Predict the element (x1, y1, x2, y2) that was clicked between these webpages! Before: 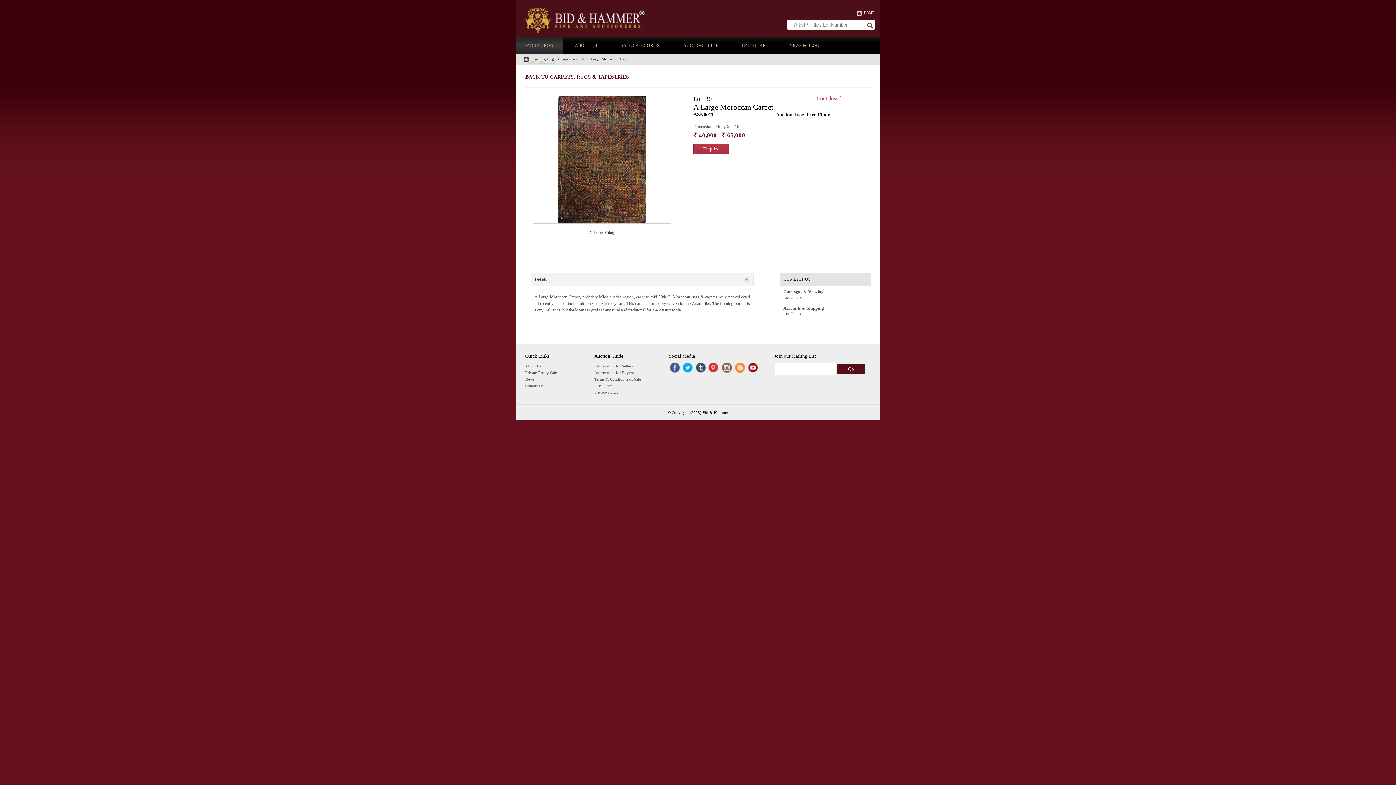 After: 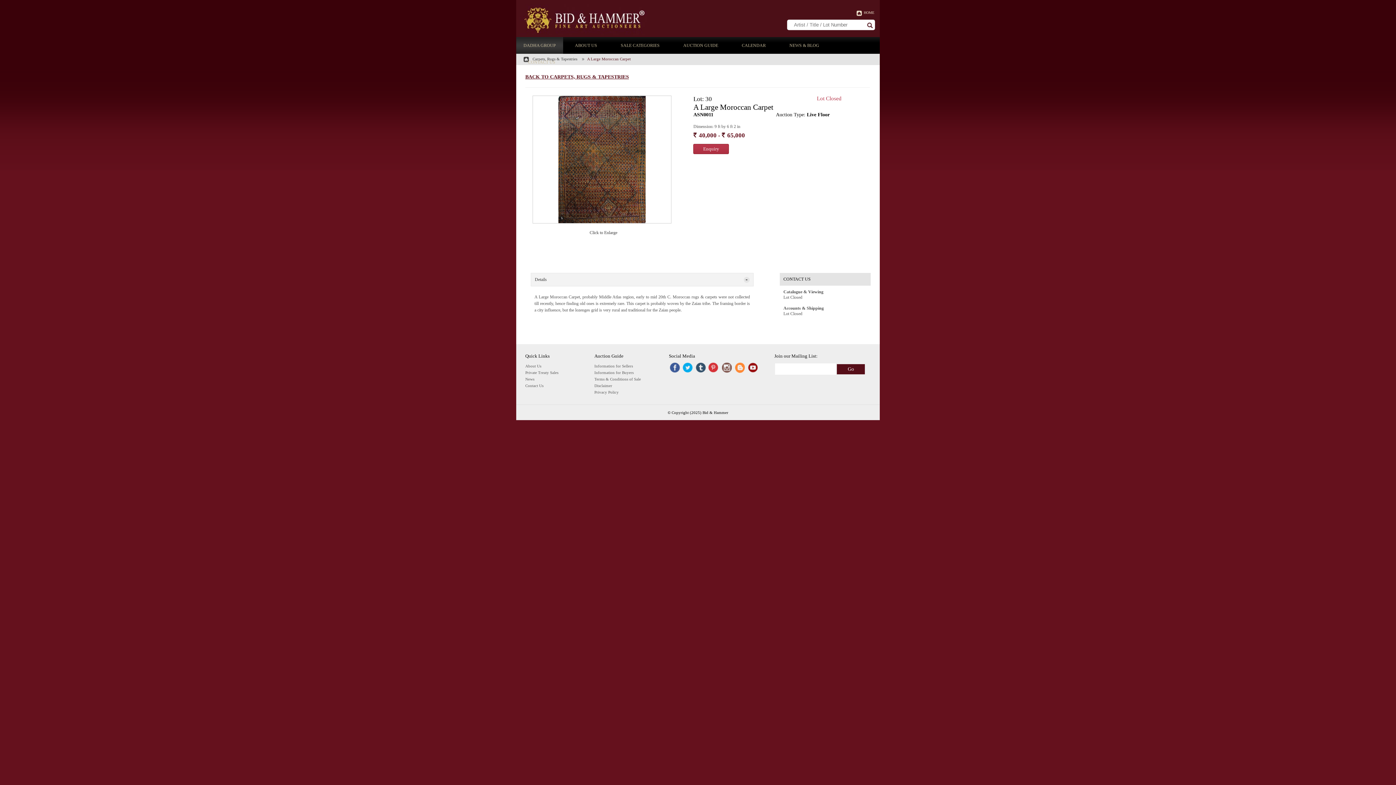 Action: bbox: (532, 95, 671, 229)